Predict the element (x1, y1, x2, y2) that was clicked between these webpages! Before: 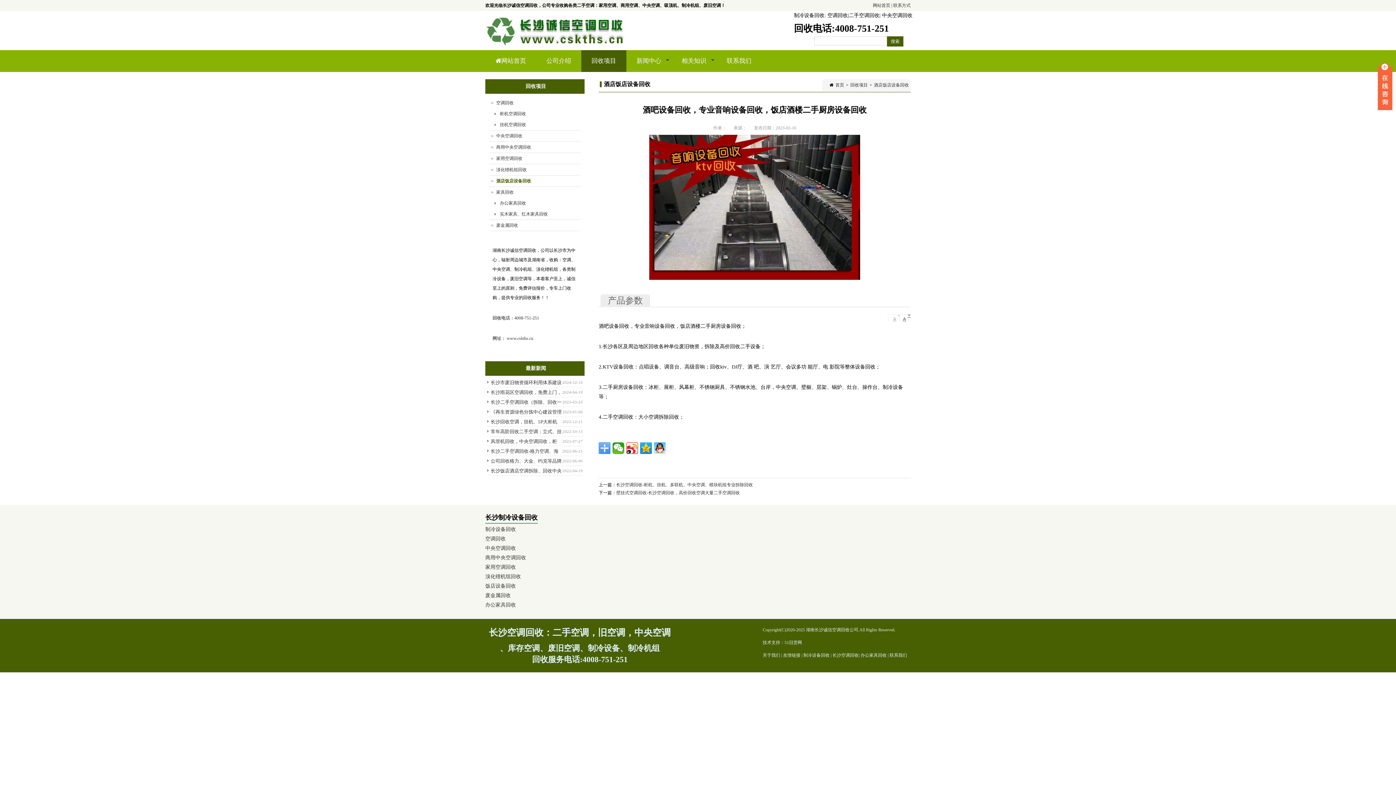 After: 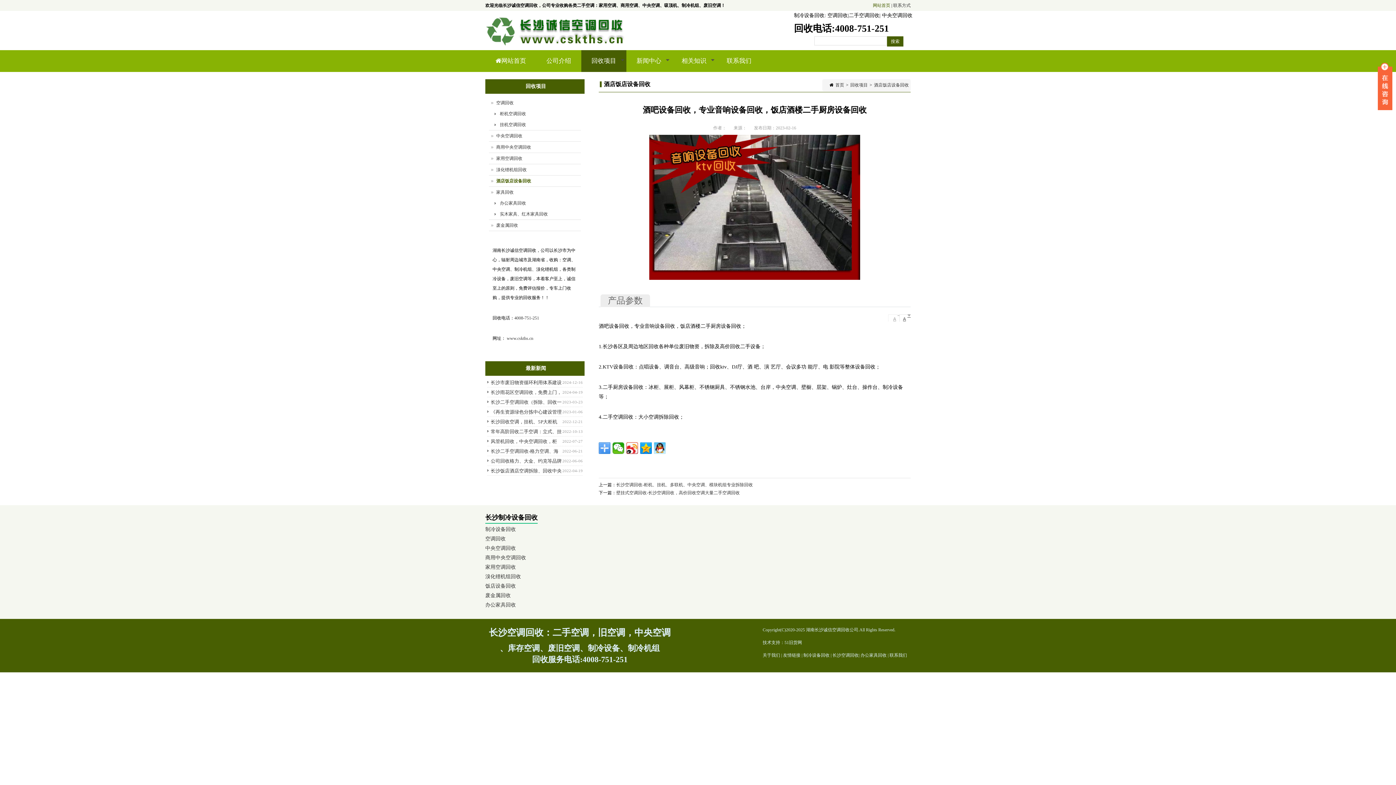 Action: bbox: (873, 2, 890, 8) label: 网站首页